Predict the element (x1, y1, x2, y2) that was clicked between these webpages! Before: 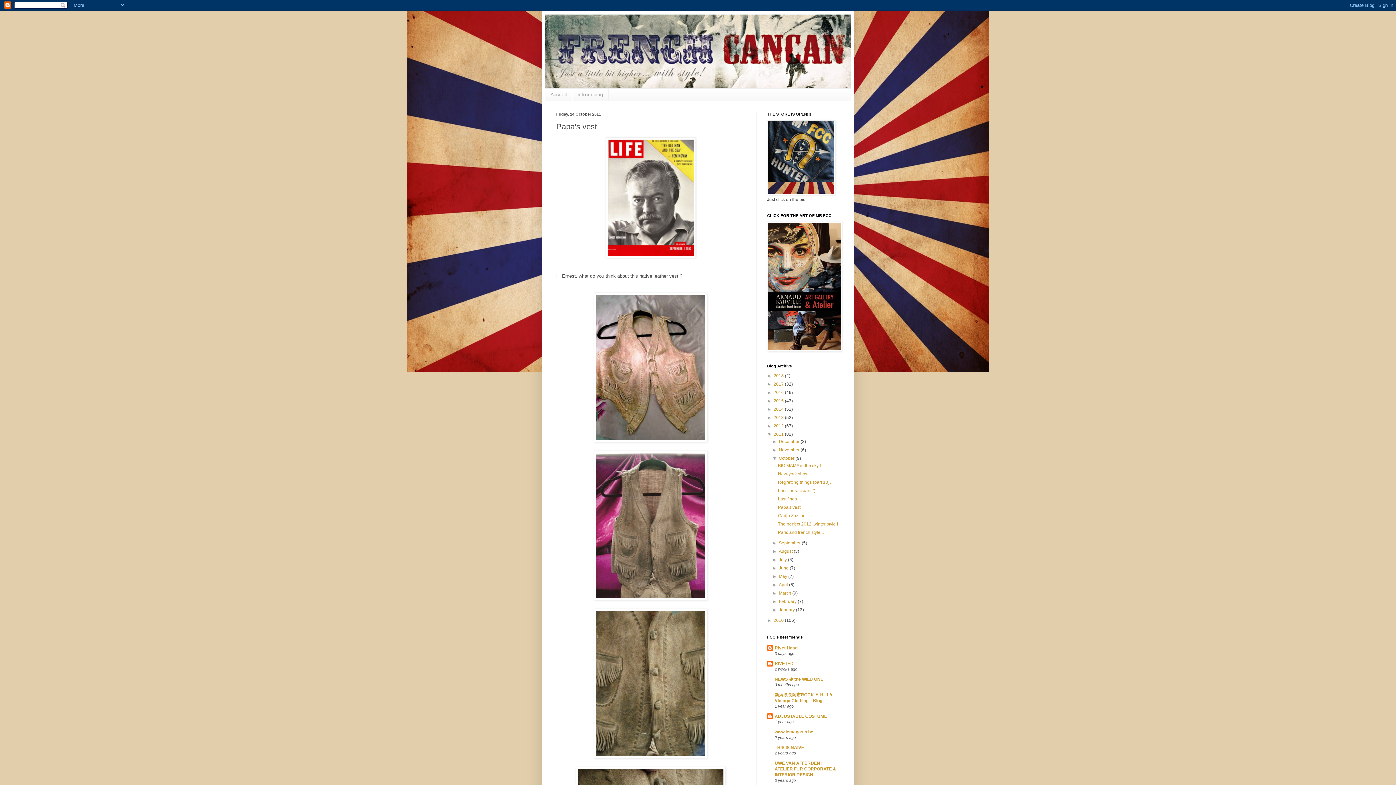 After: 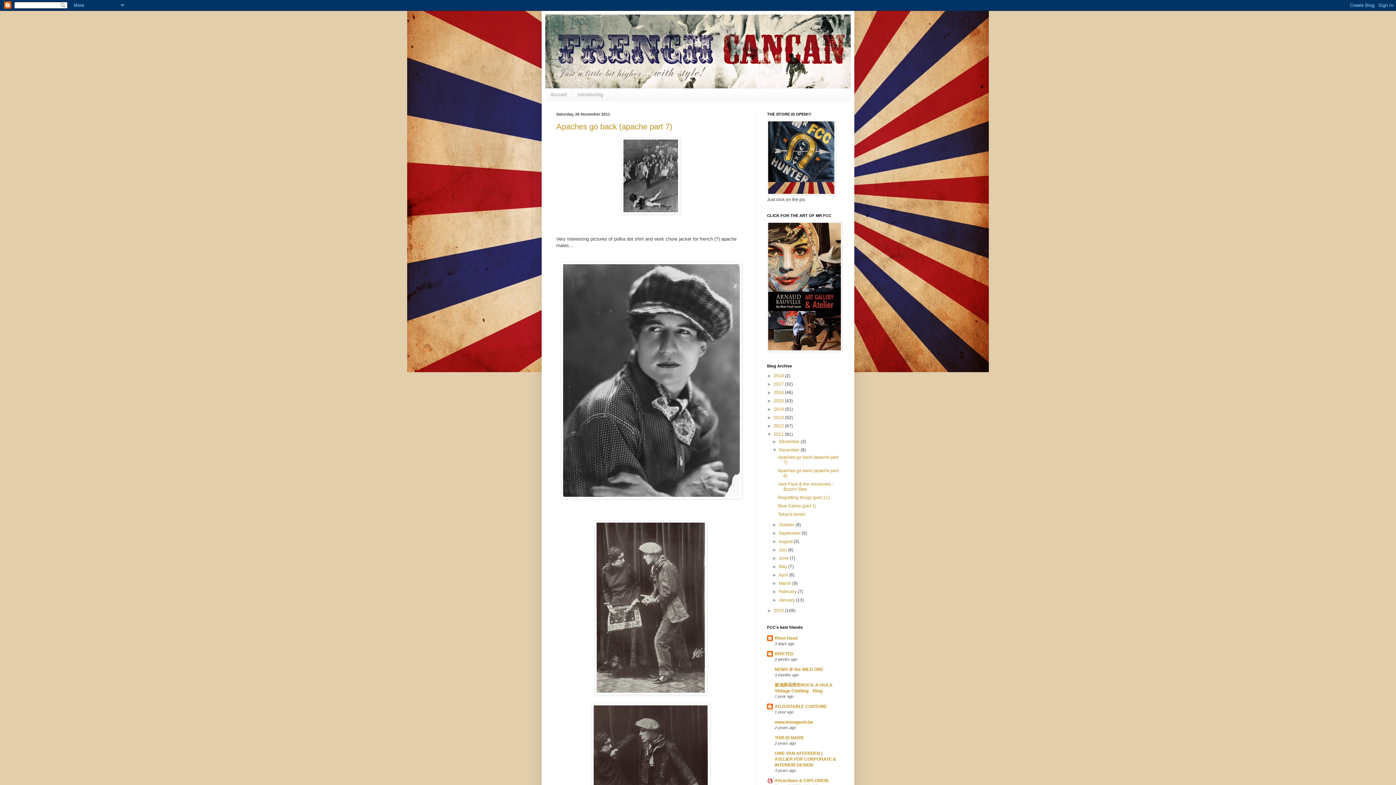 Action: bbox: (779, 447, 800, 452) label: November 